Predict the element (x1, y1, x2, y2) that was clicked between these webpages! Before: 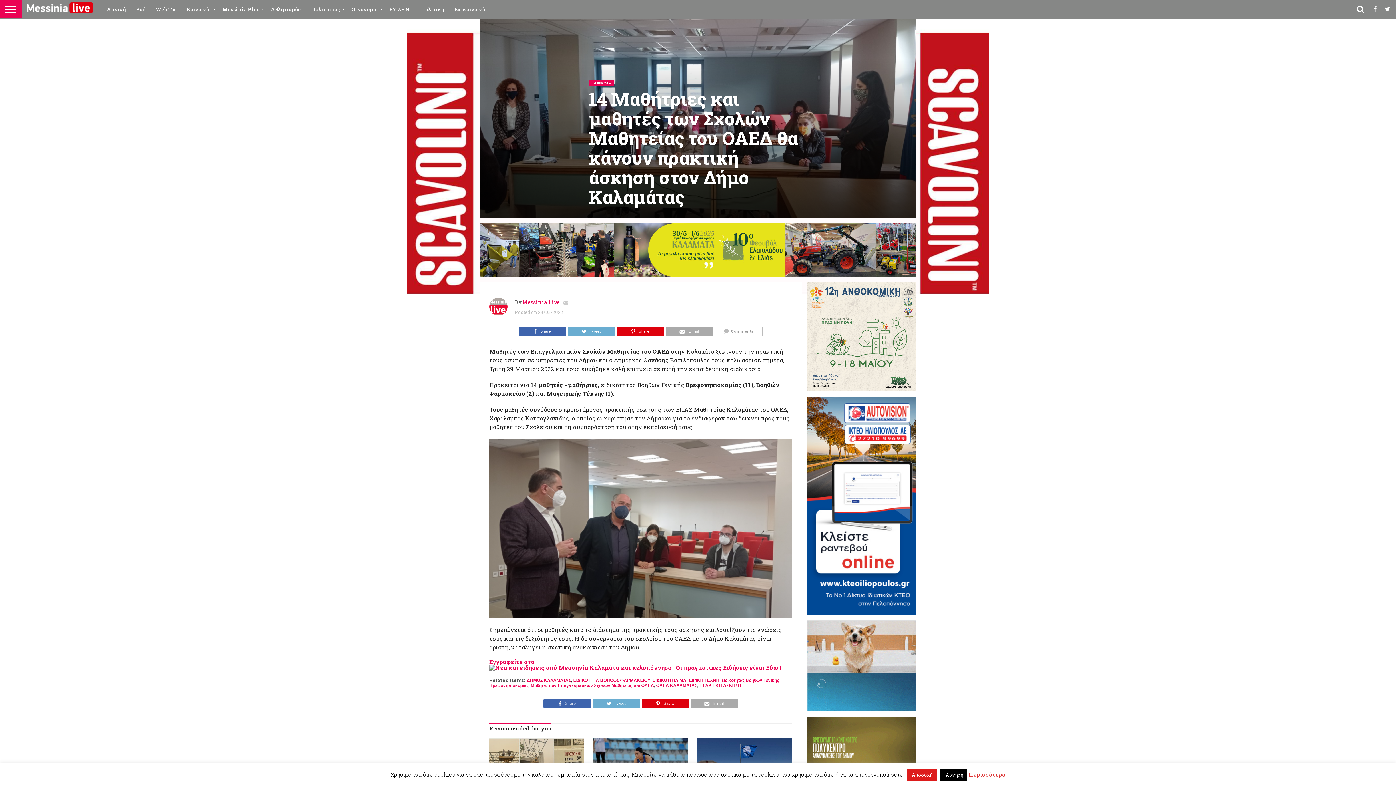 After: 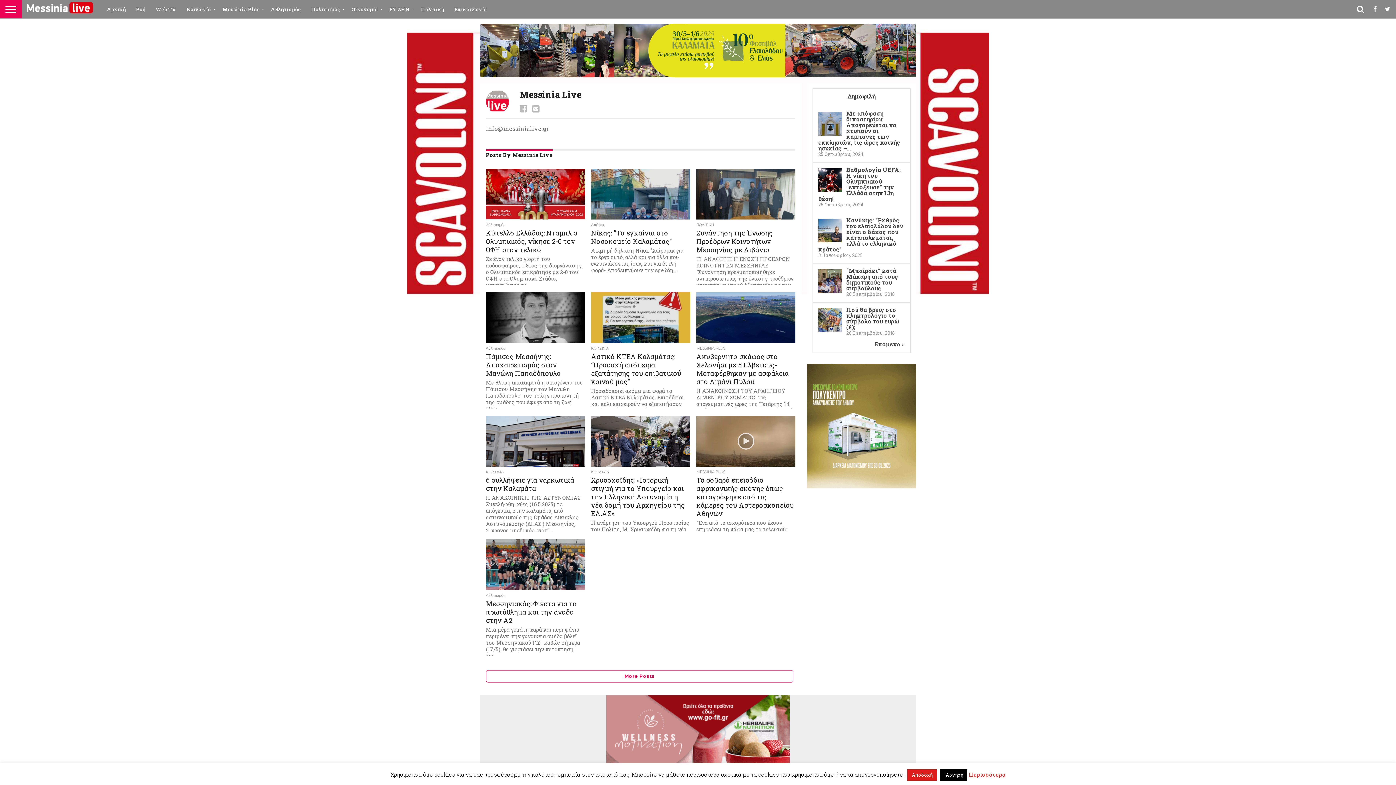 Action: bbox: (522, 298, 559, 305) label: Messinia Live